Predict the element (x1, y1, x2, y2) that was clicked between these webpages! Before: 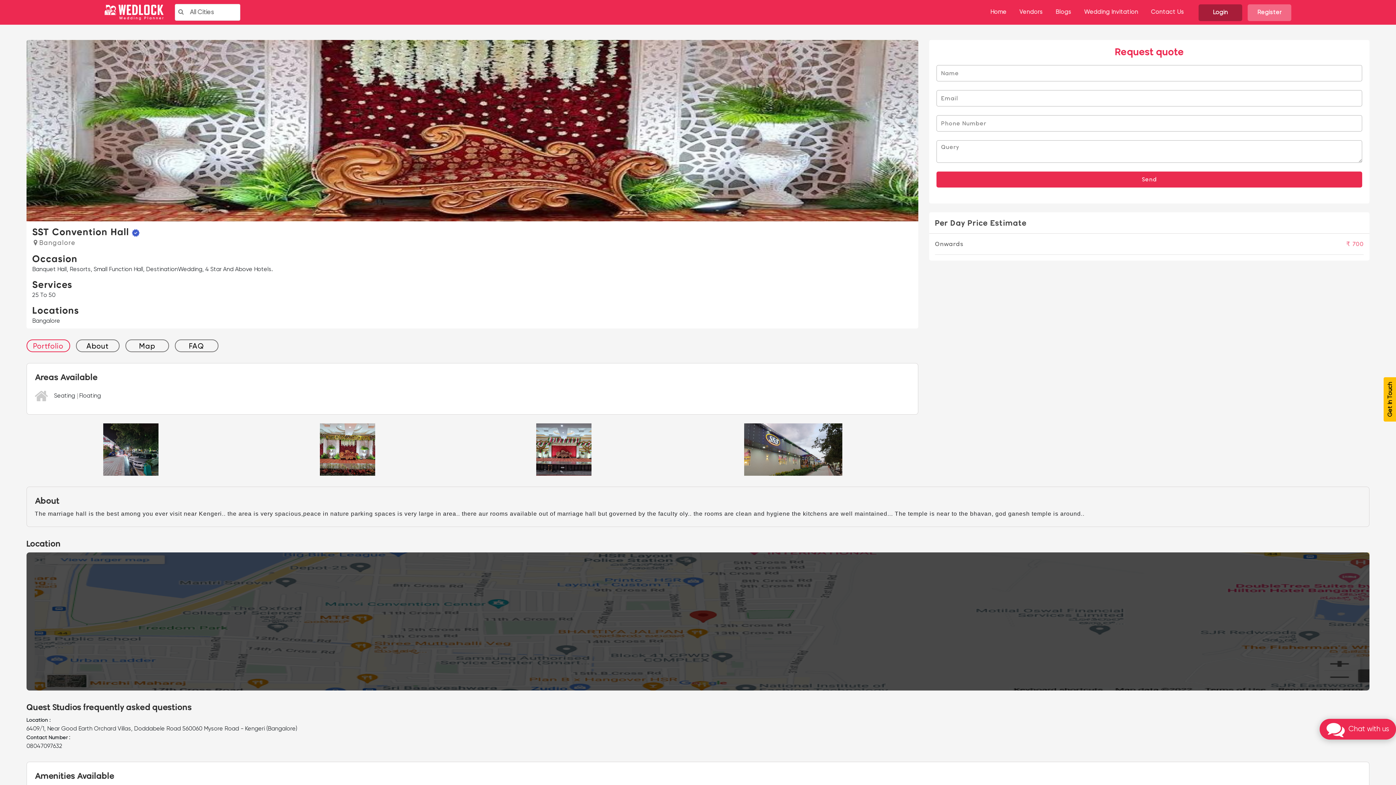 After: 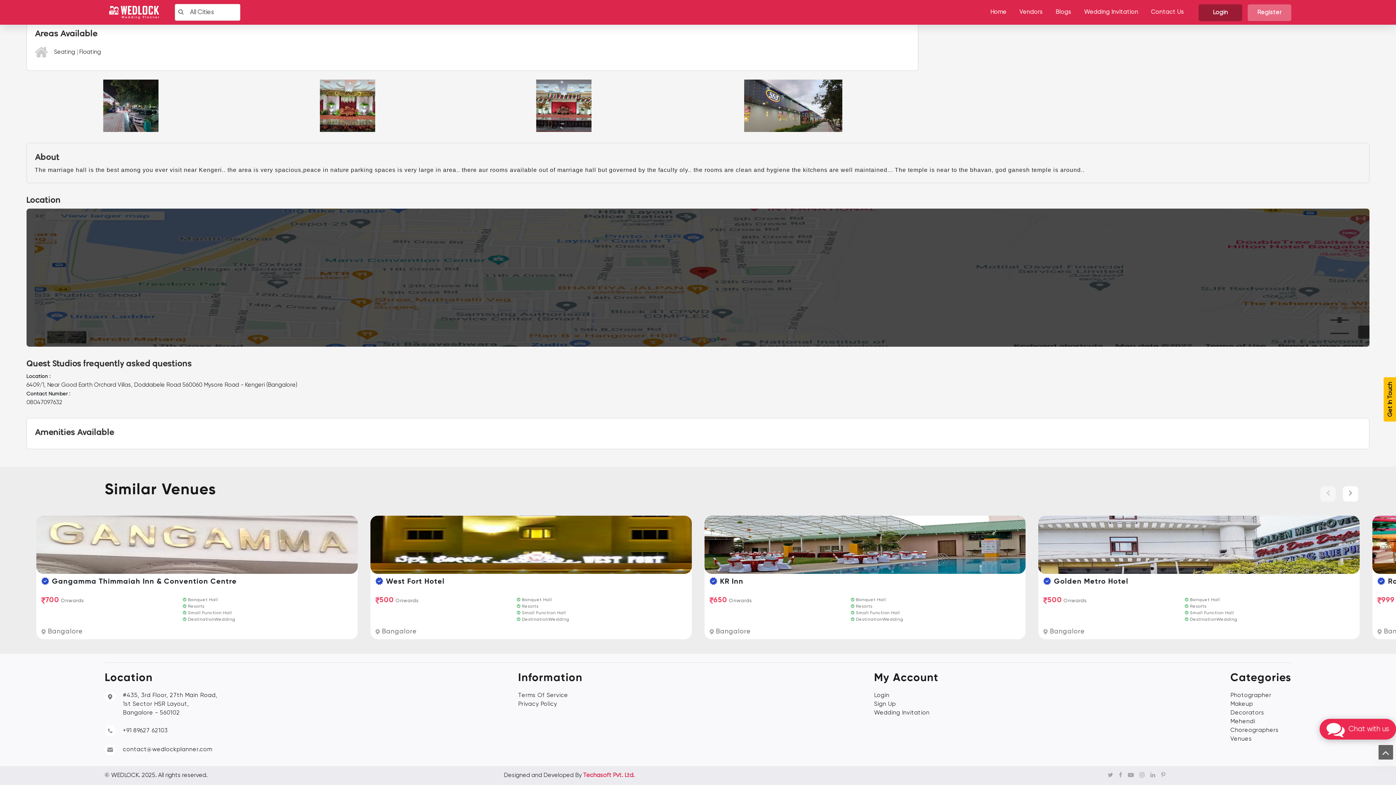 Action: label: Map bbox: (125, 339, 168, 352)